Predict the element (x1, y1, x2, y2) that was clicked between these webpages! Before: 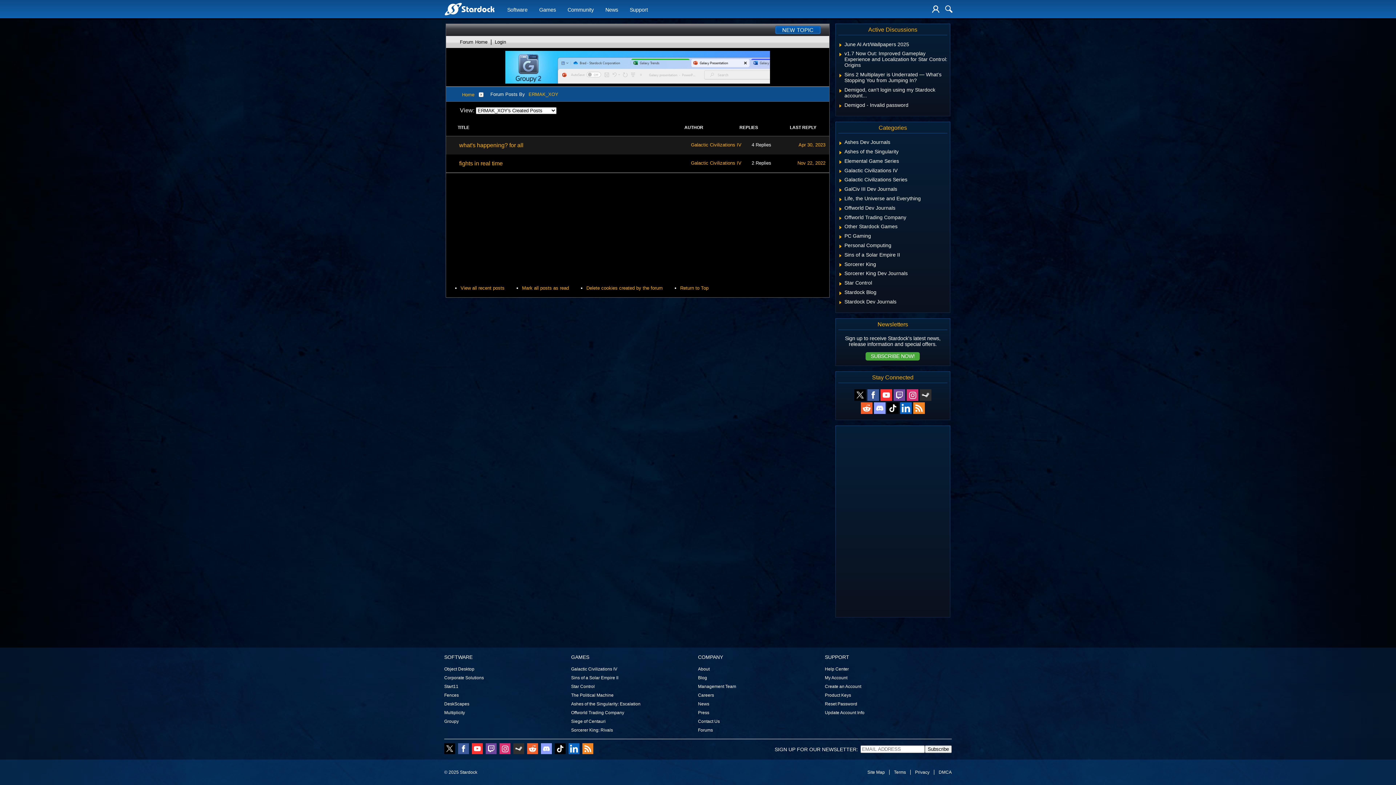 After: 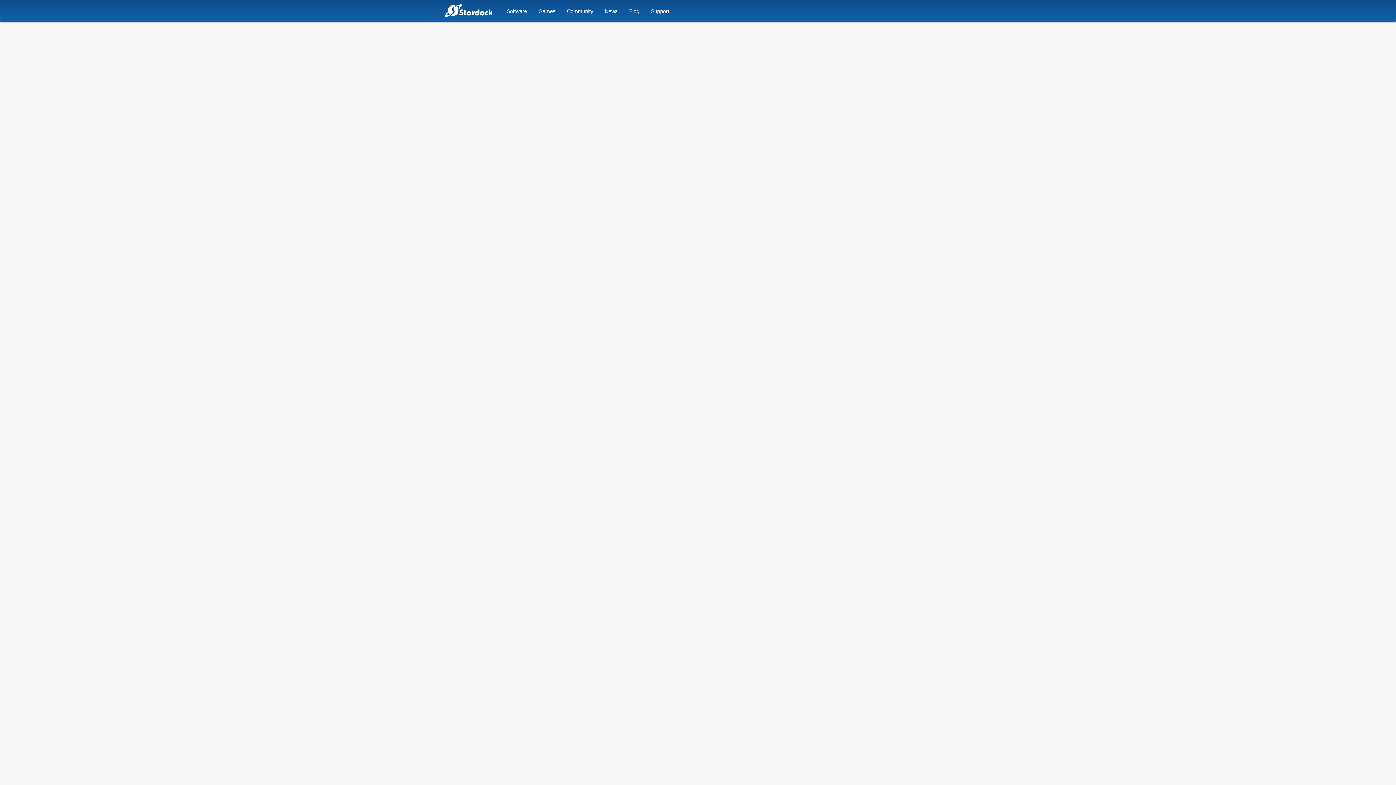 Action: label: Help Center bbox: (825, 665, 849, 673)